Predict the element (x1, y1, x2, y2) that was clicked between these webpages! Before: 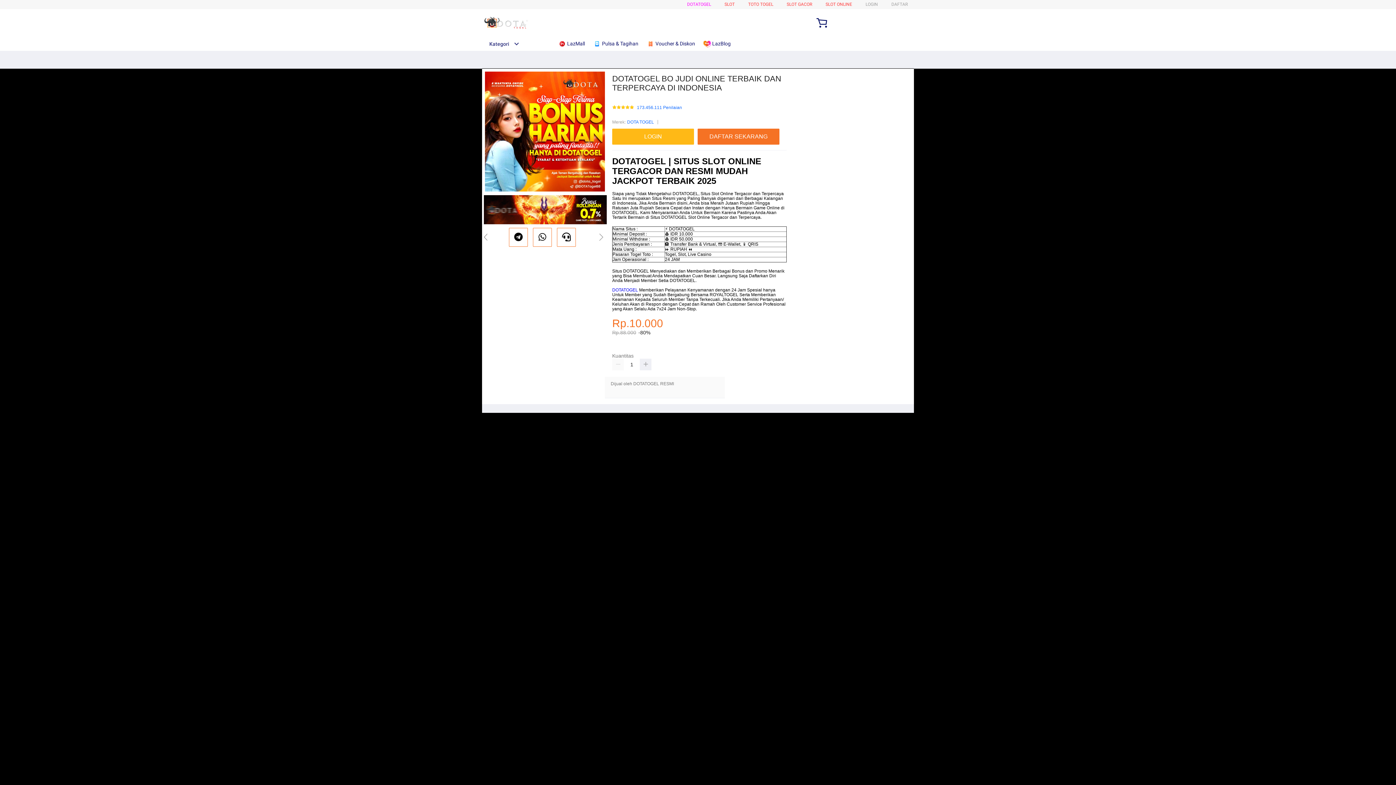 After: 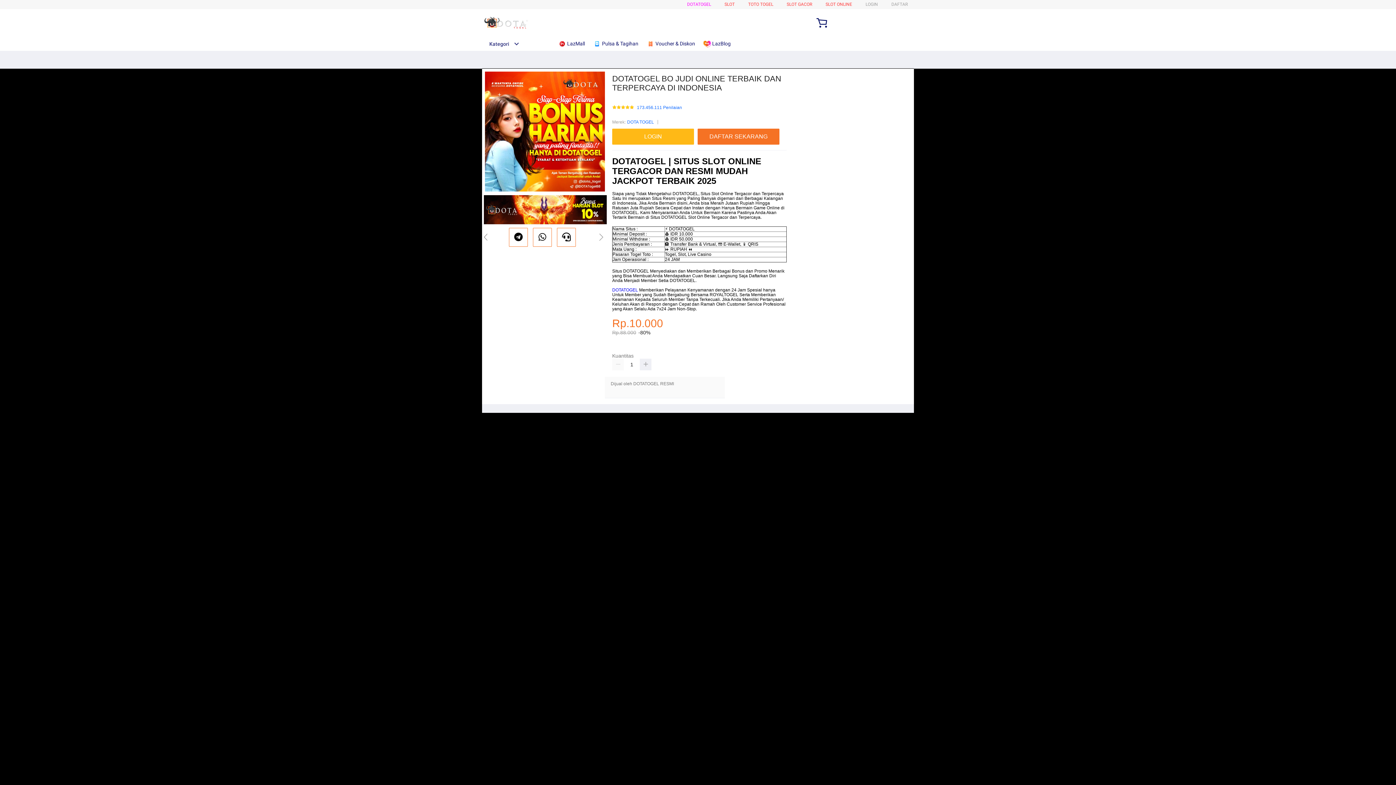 Action: label: DOTATOGEL bbox: (612, 287, 638, 292)